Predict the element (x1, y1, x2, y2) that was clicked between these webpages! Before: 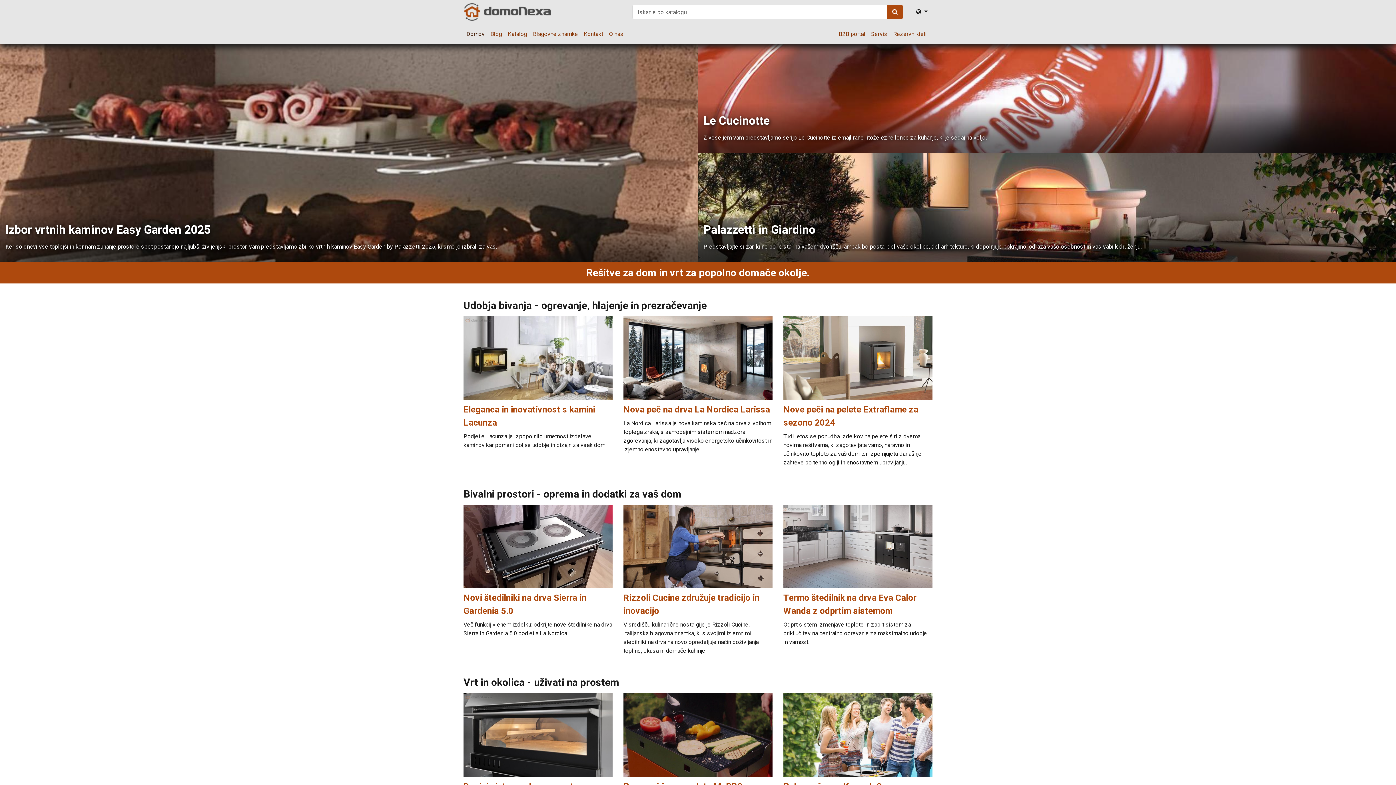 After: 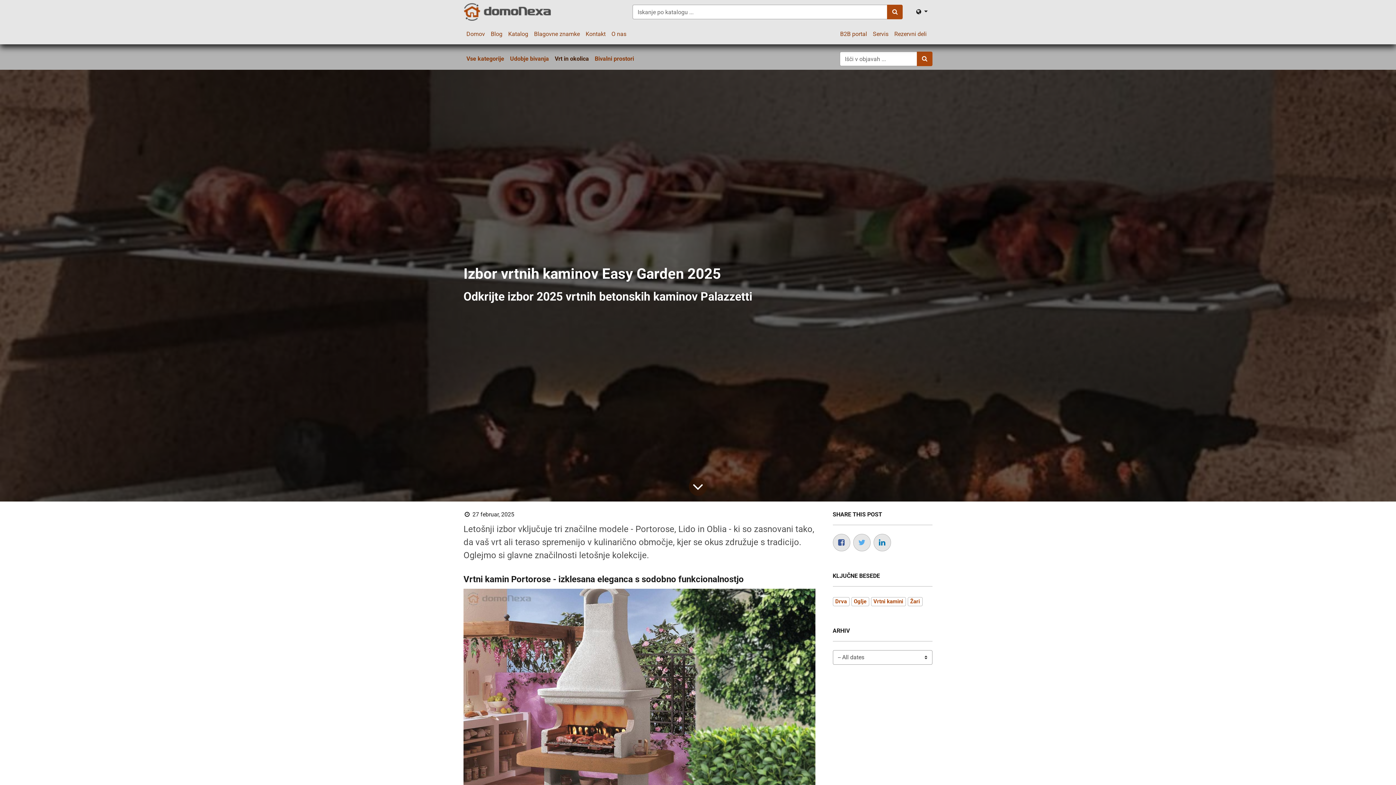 Action: bbox: (5, 218, 692, 251) label: Izbor vrtnih kaminov Easy Garden 2025

Ker so dnevi vse toplejši in ker nam zunanje prostore spet postanejo najljubši življenjski prostor, vam predstavljamo zbirko vrtnih kaminov Easy Garden by Palazzetti 2025, ki smo jo izbrali za vas.